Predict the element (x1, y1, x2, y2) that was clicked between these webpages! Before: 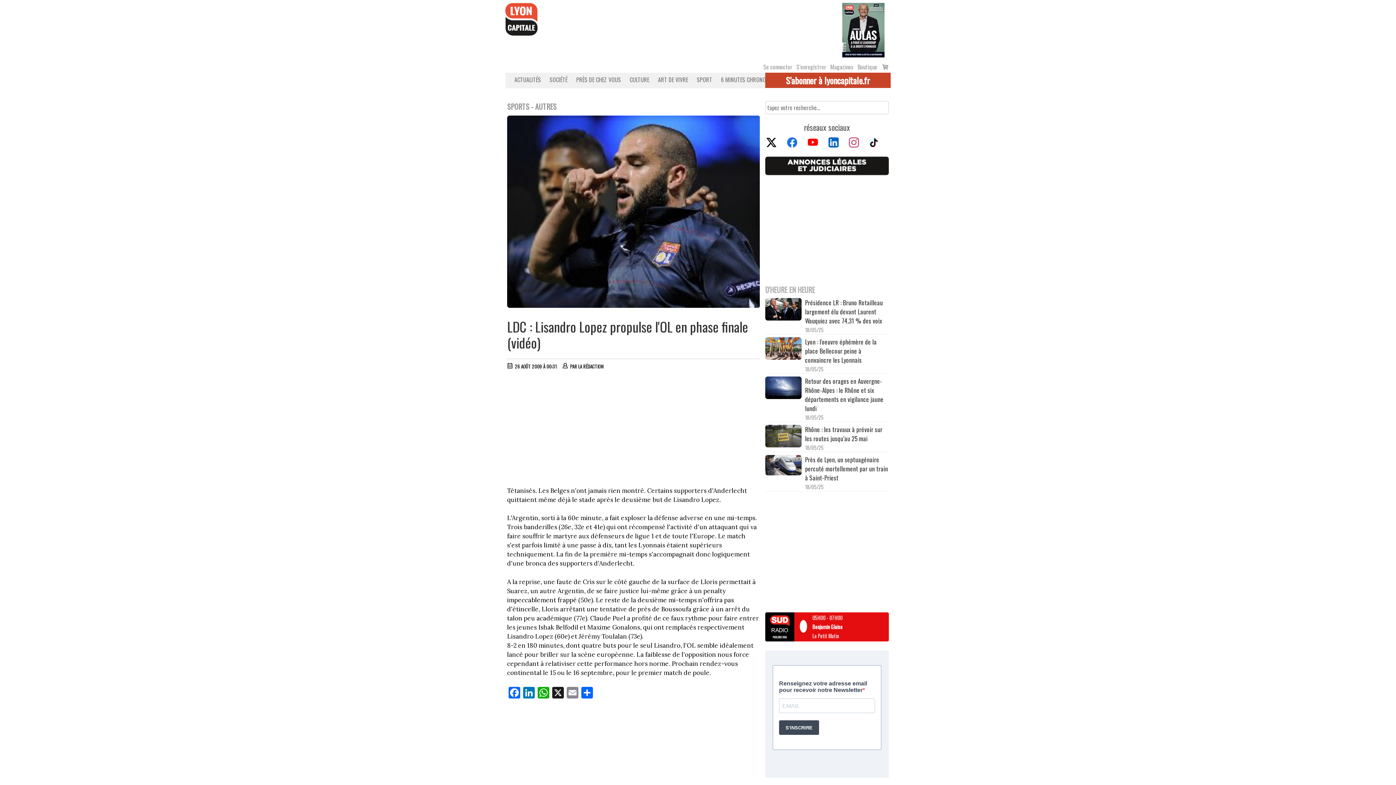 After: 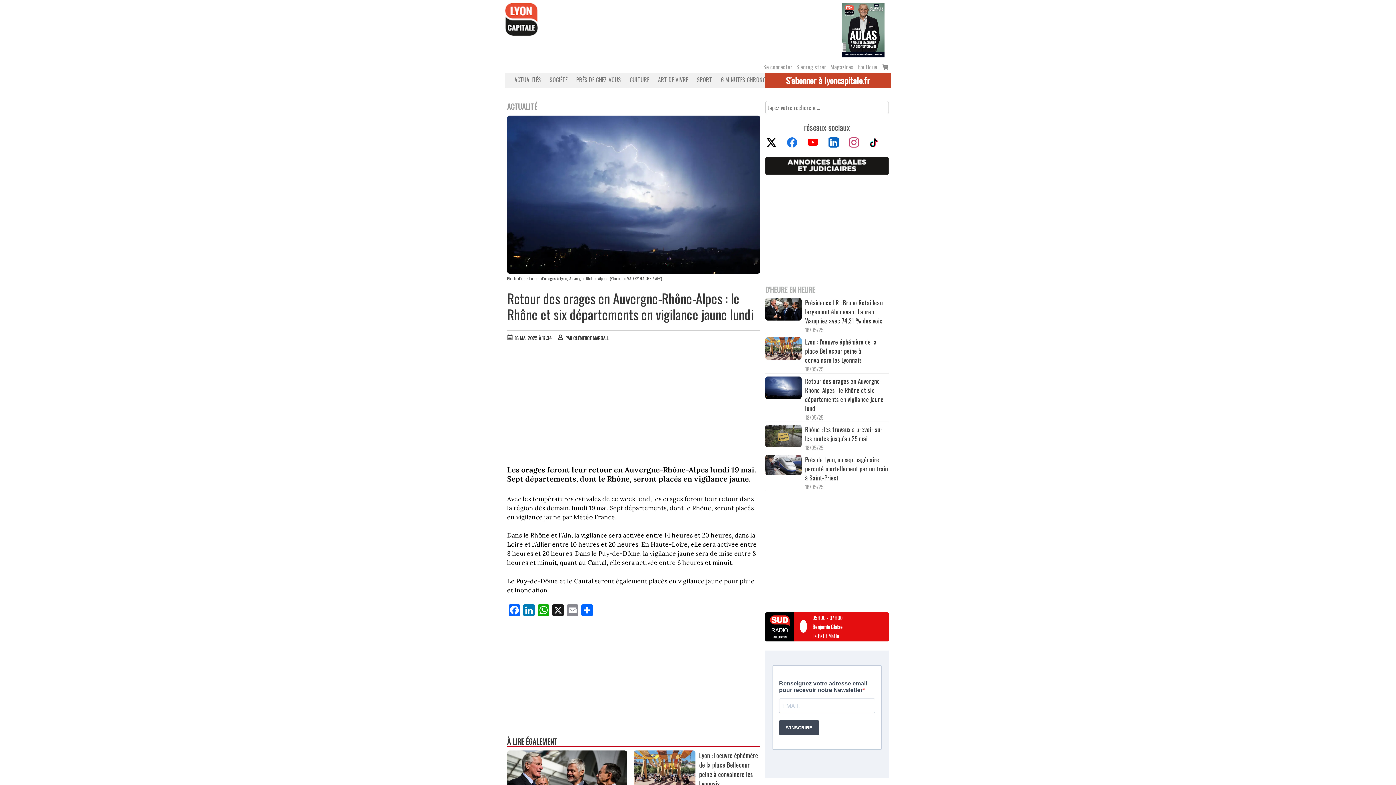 Action: bbox: (805, 376, 889, 412) label: Retour des orages en Auvergne-Rhône-Alpes : le Rhône et six départements en vigilance jaune lundi 